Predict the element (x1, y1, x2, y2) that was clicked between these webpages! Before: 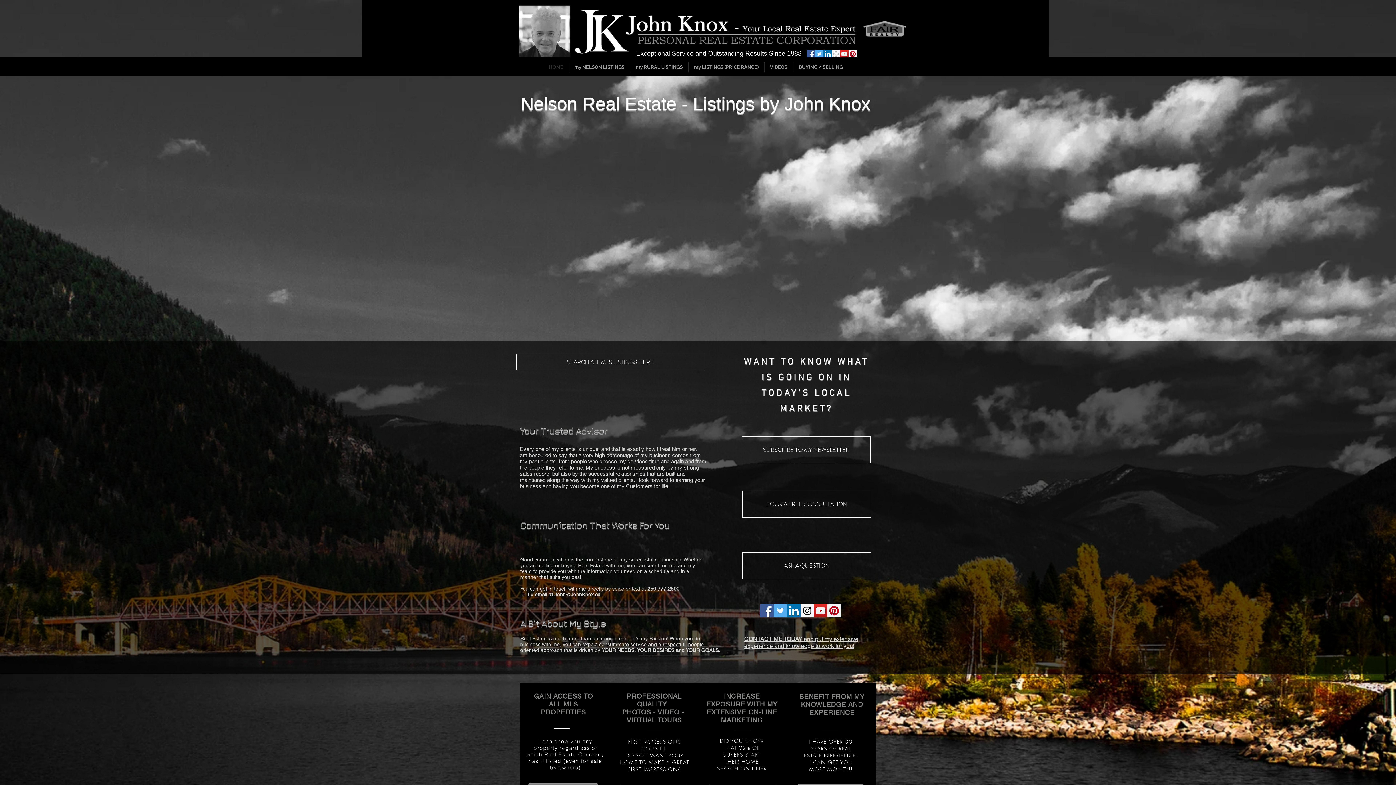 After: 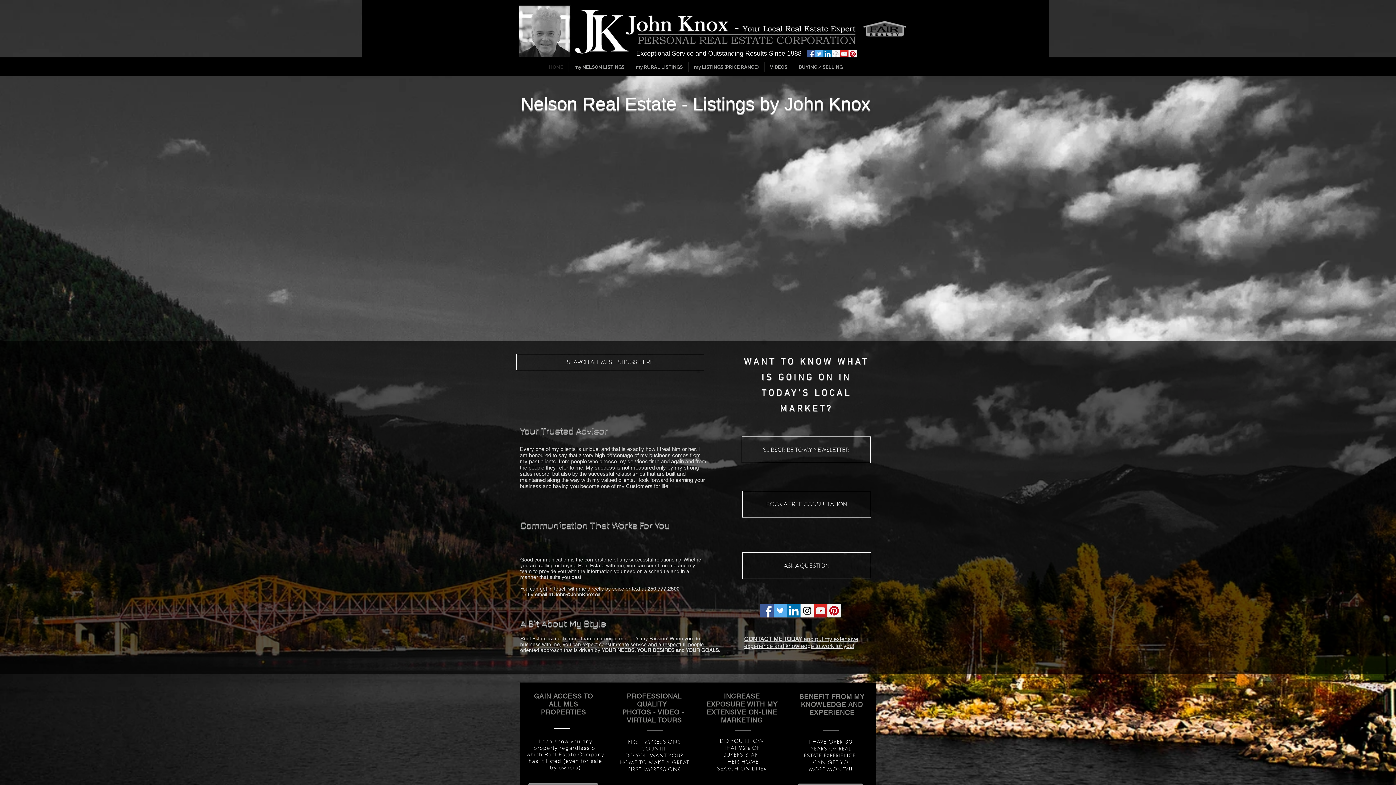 Action: label: Instagram Social Icon bbox: (800, 604, 814, 617)